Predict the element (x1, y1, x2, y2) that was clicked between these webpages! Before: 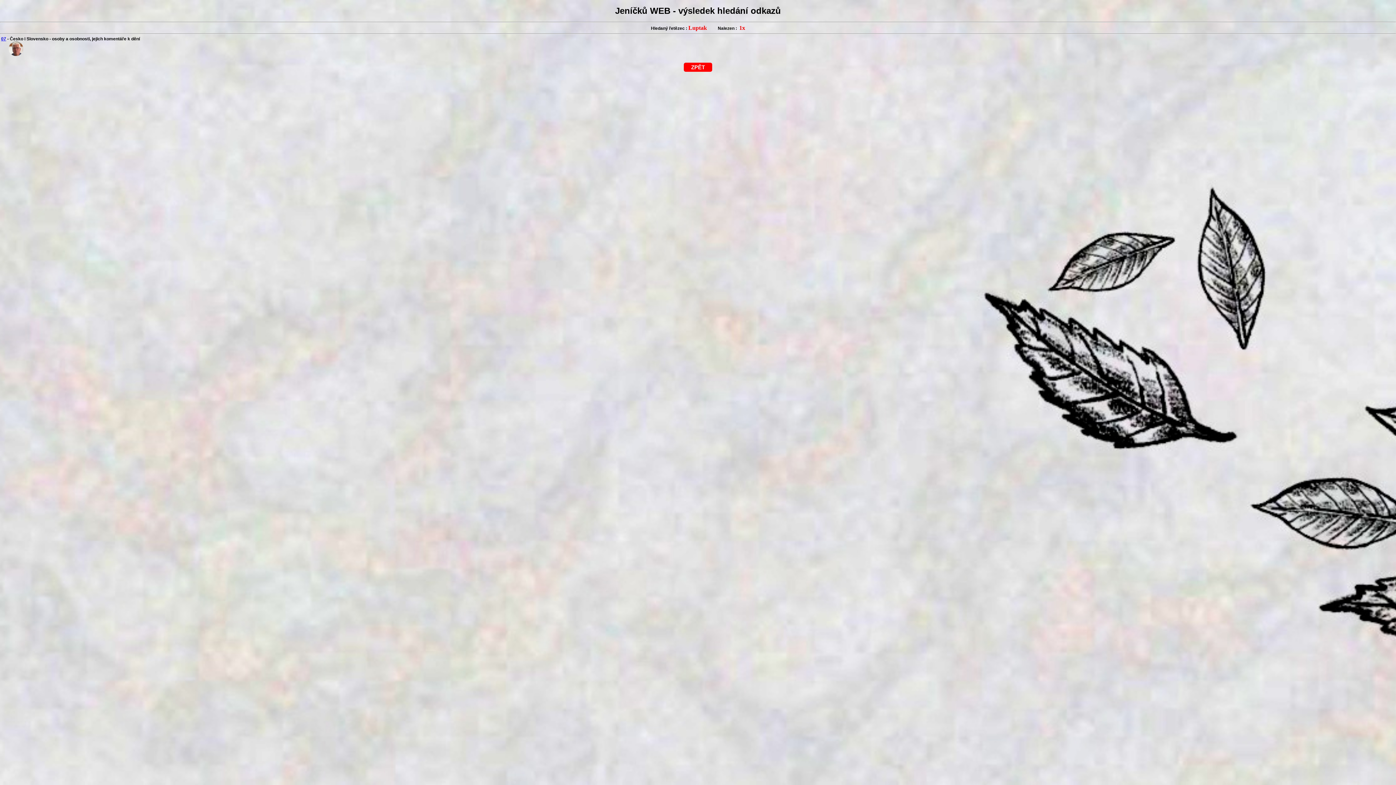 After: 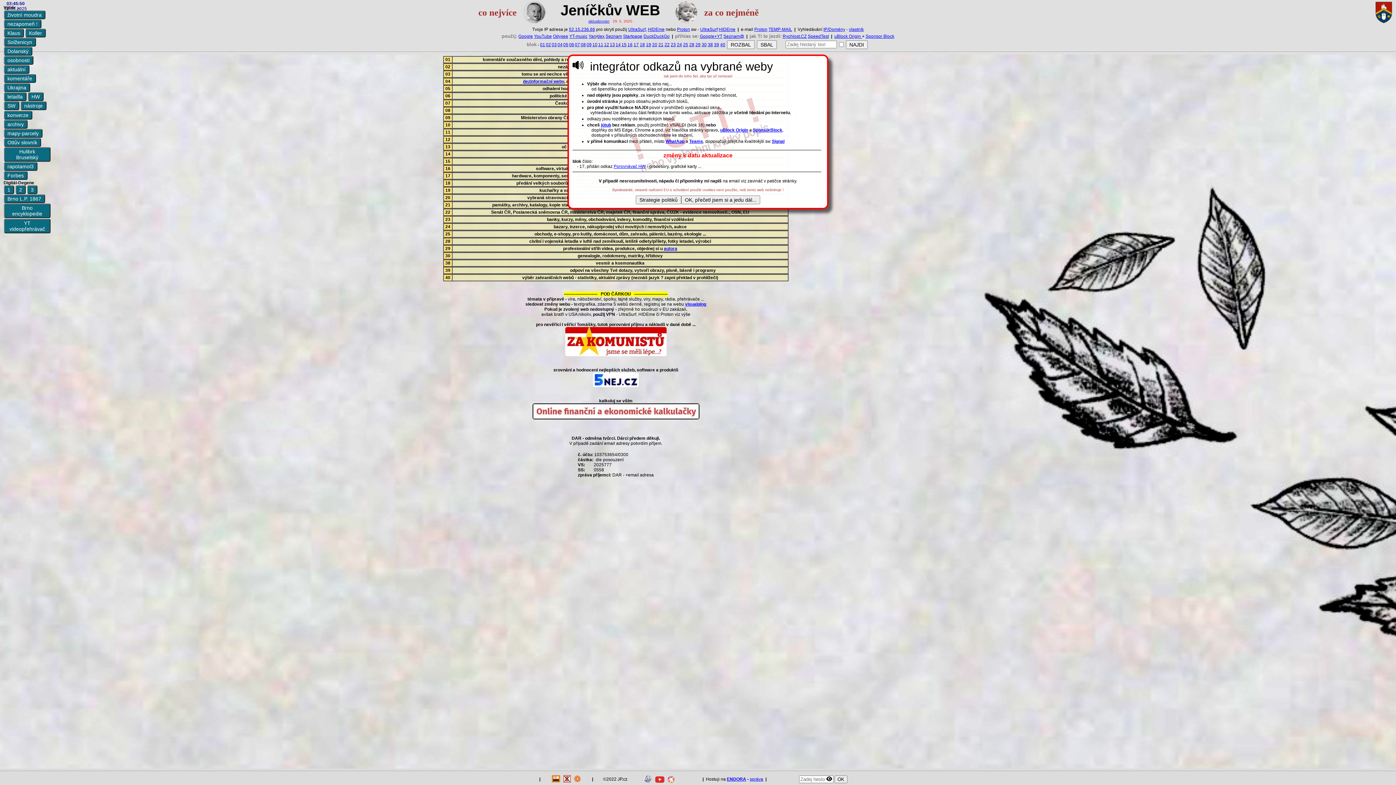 Action: bbox: (684, 62, 712, 71) label: ZPĚT